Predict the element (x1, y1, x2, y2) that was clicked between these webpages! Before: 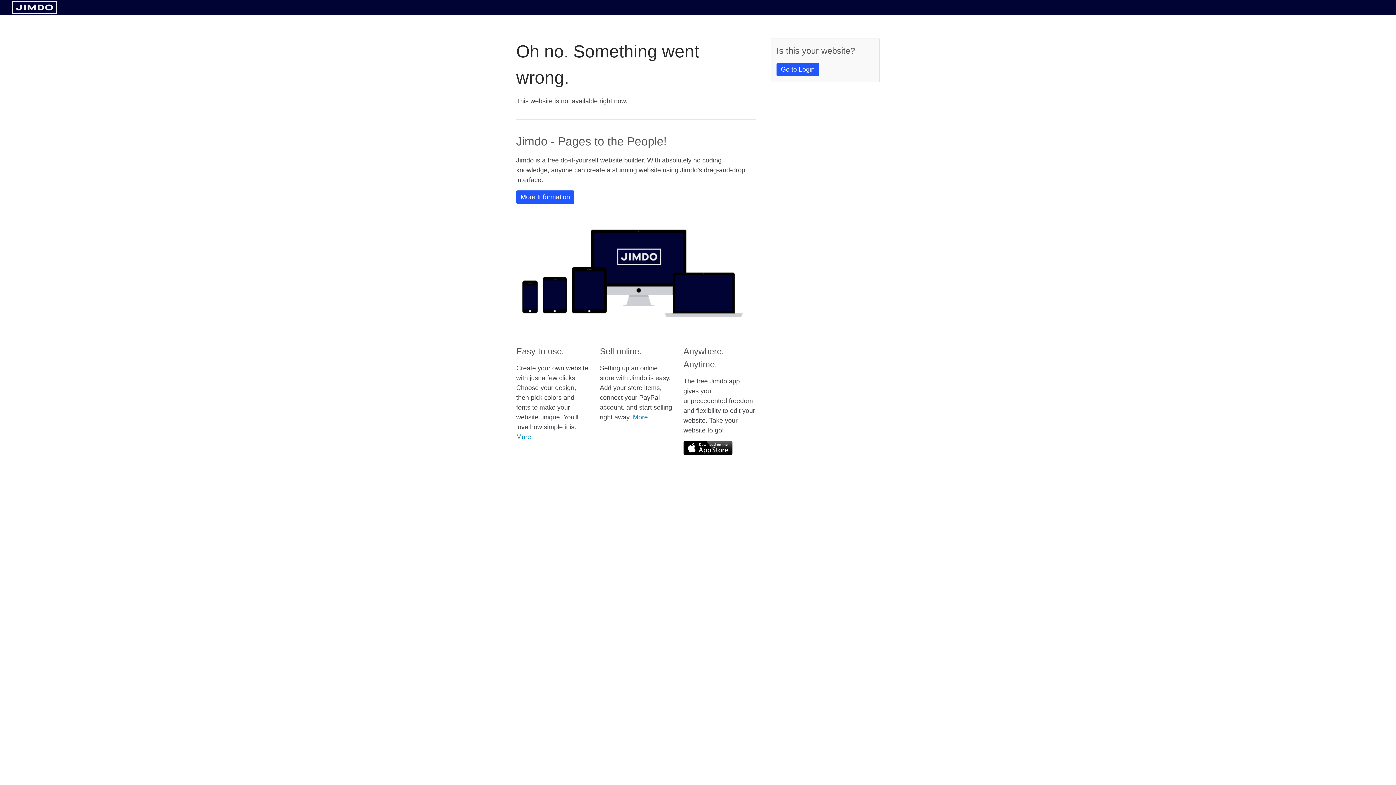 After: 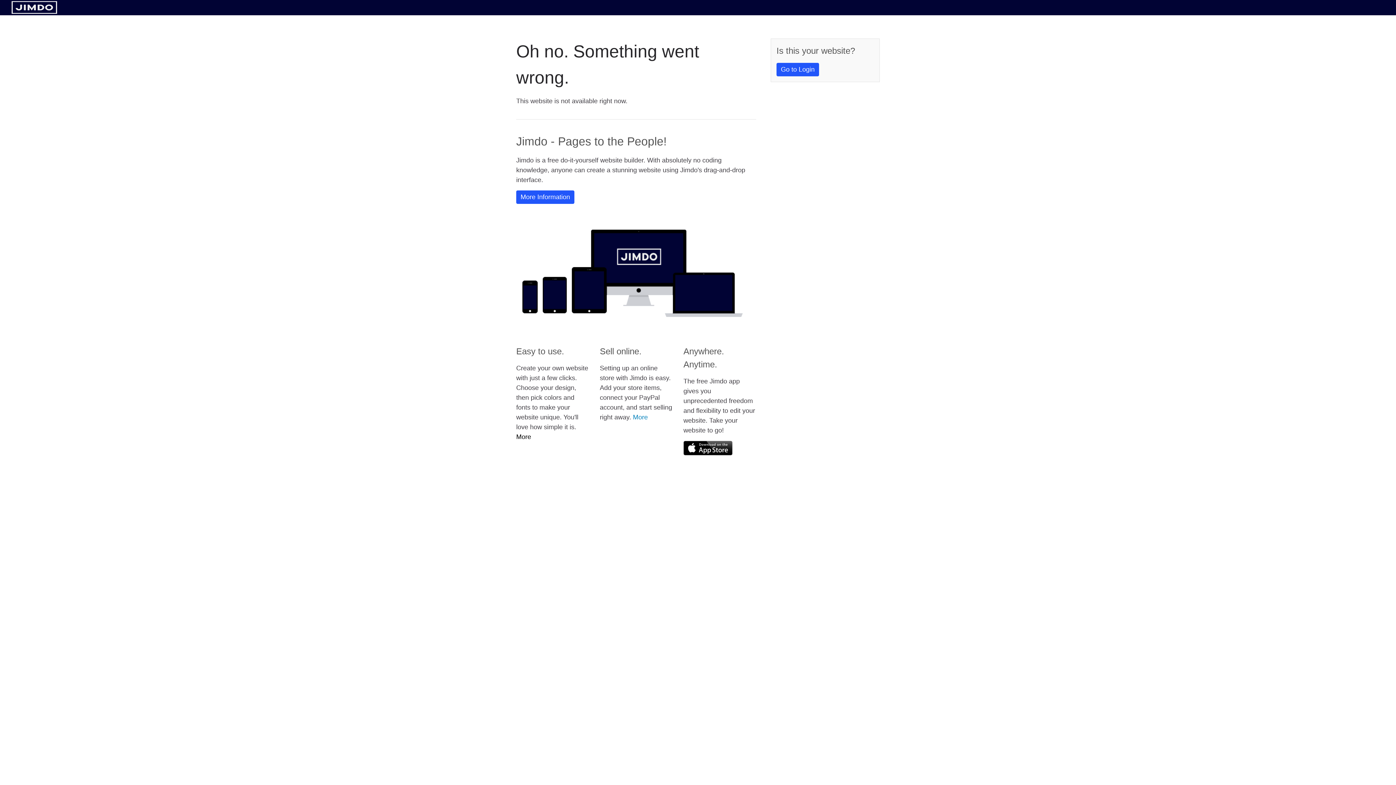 Action: bbox: (516, 433, 531, 440) label: More